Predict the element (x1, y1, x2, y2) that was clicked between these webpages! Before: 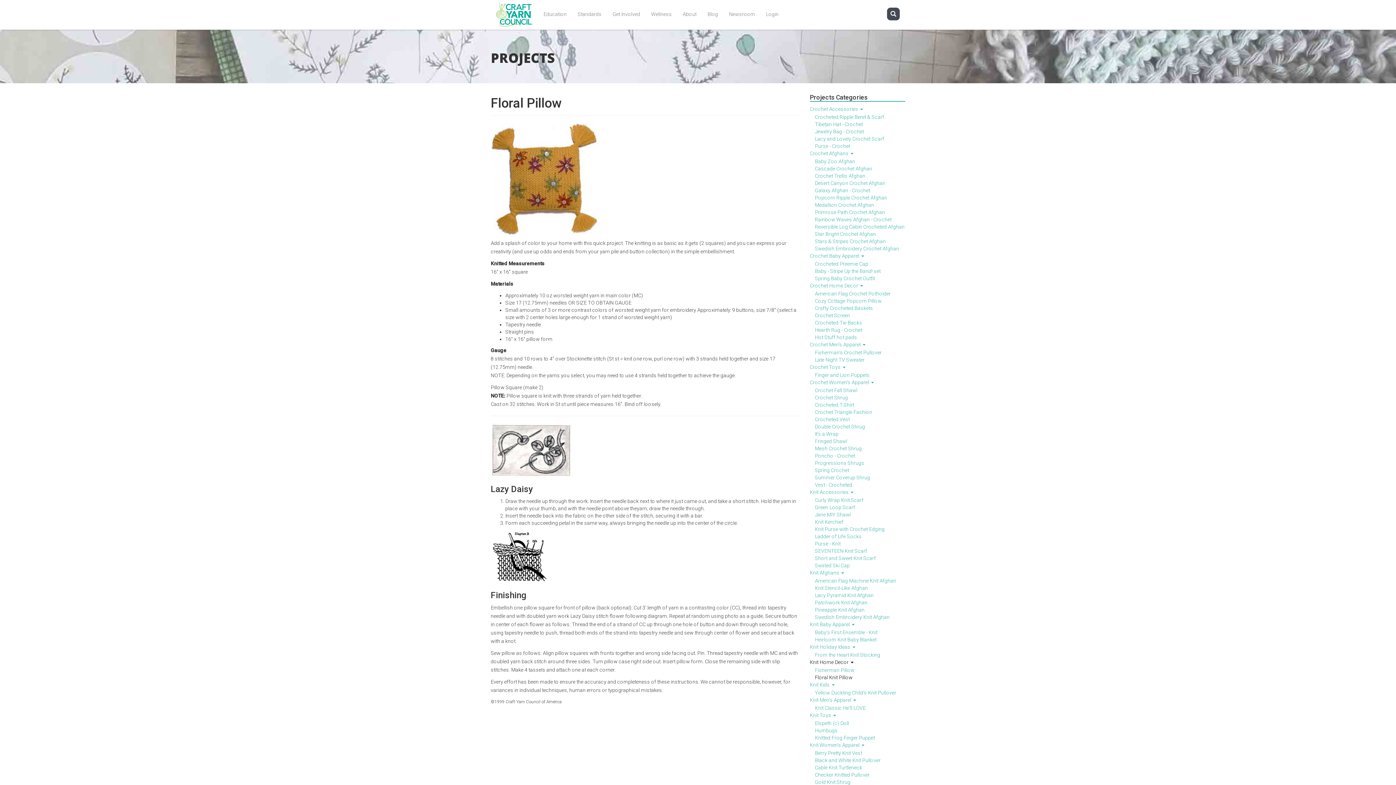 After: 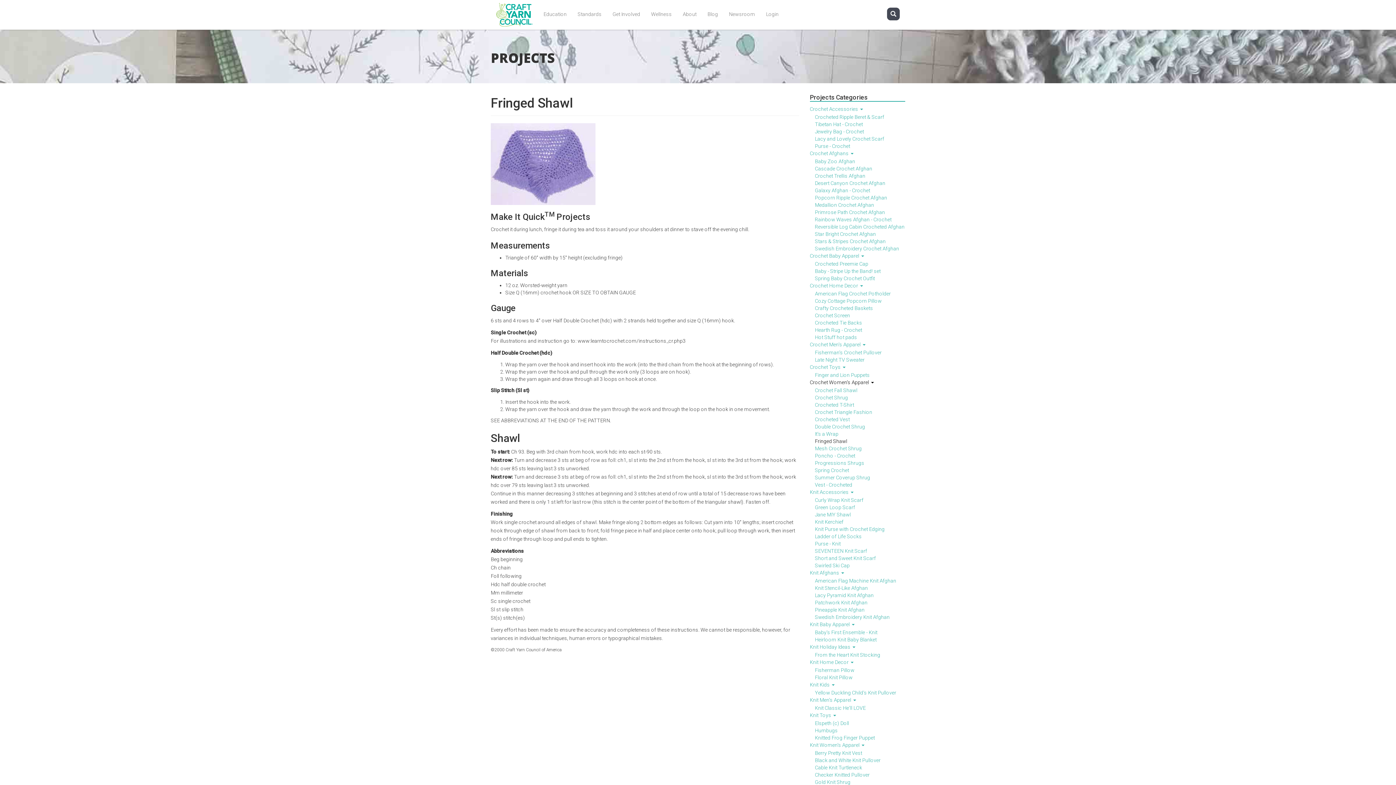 Action: bbox: (815, 437, 905, 445) label: Fringed Shawl